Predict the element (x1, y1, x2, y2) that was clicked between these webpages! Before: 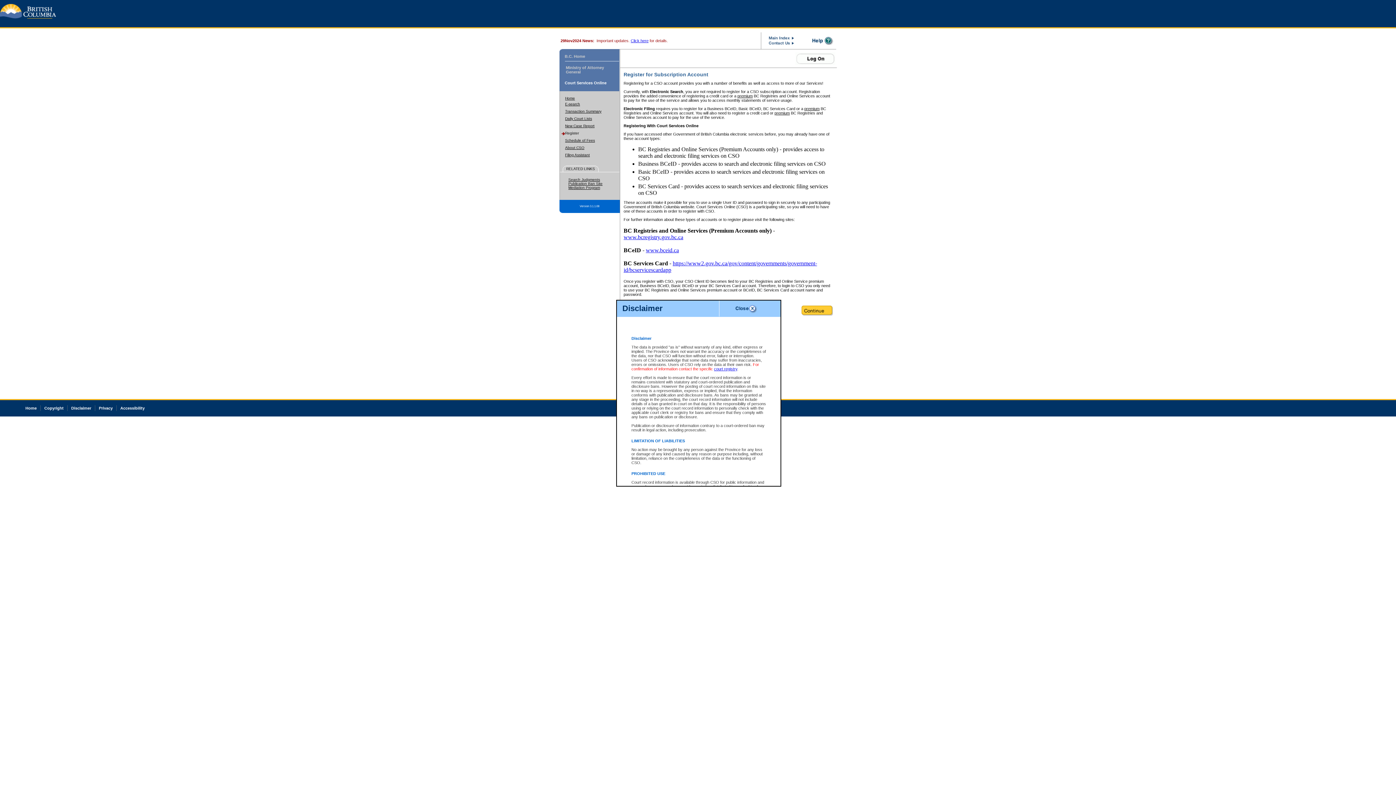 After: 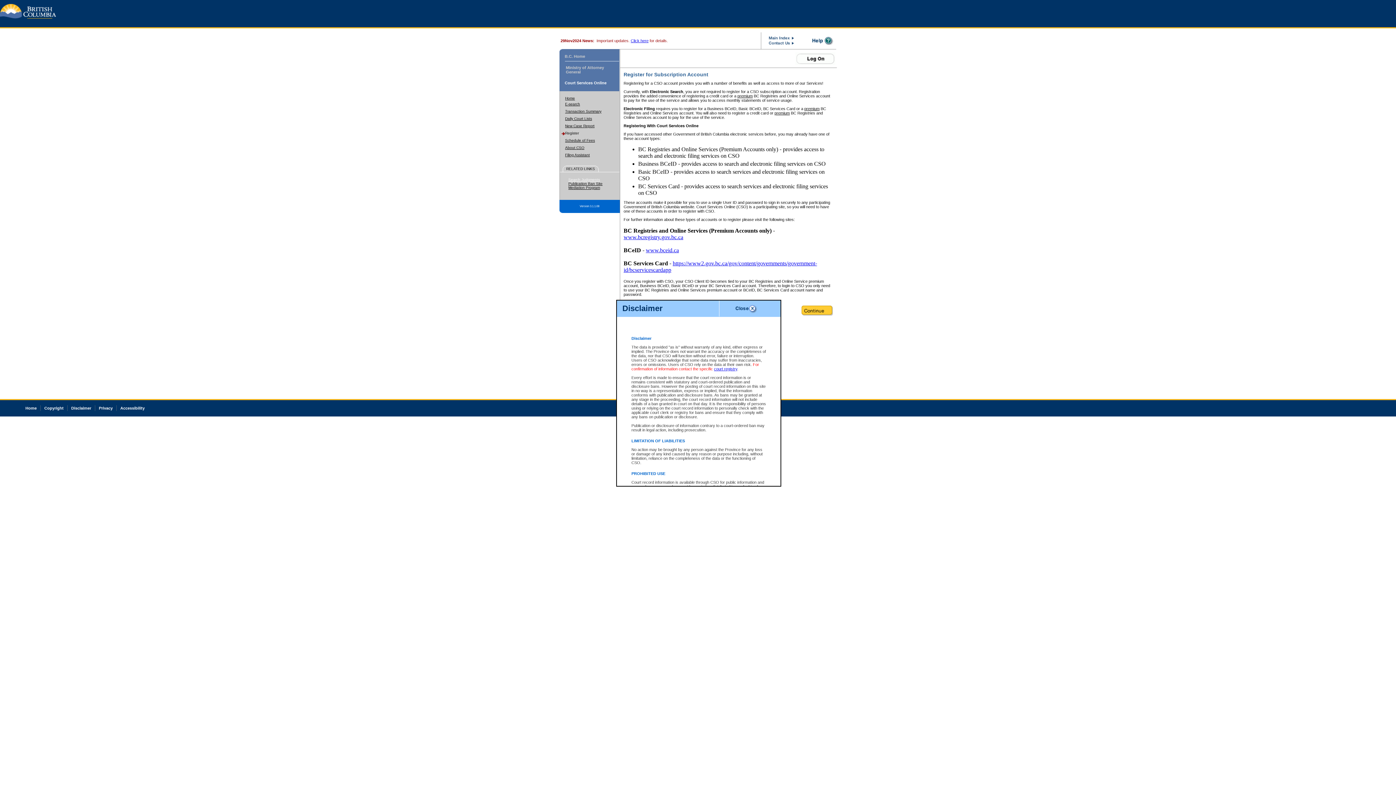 Action: label: Search Judgments bbox: (568, 177, 600, 181)